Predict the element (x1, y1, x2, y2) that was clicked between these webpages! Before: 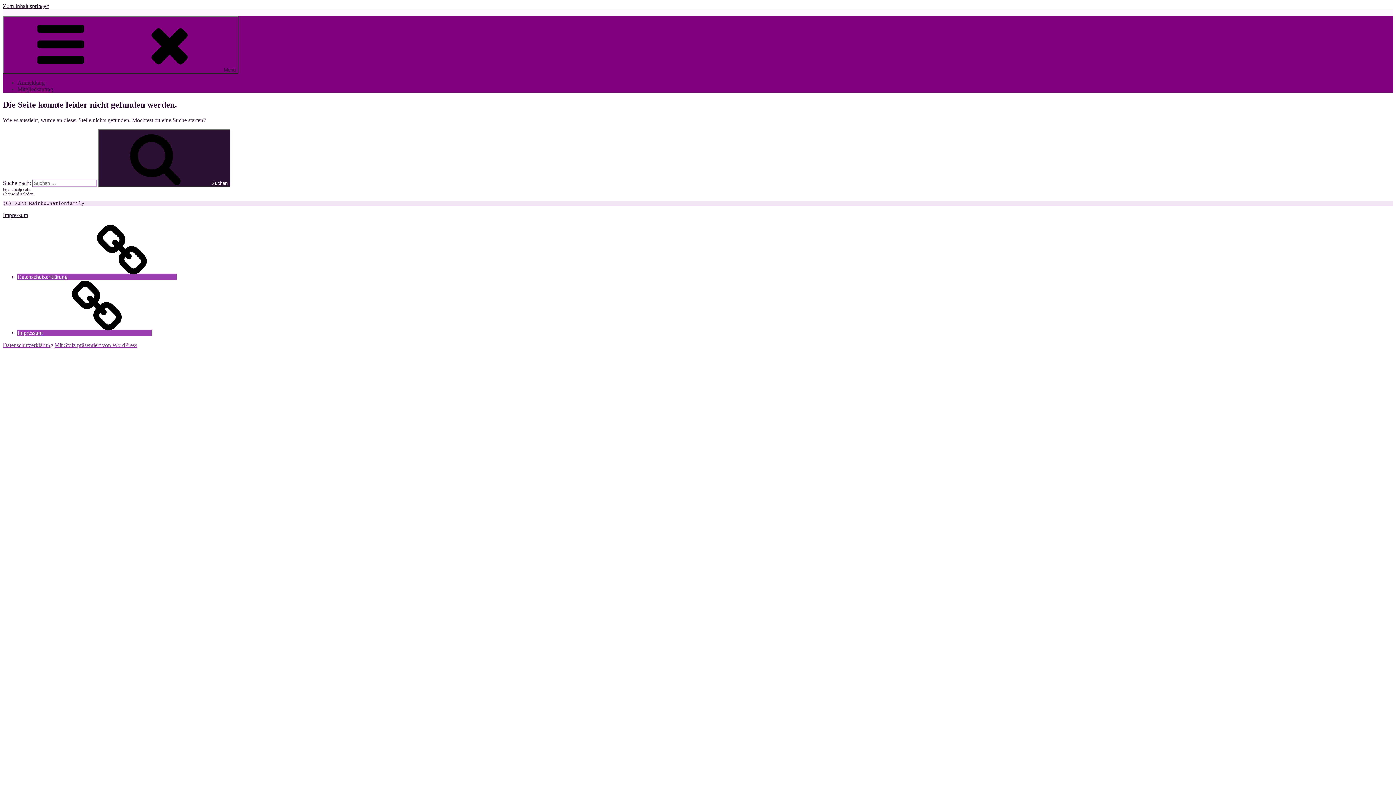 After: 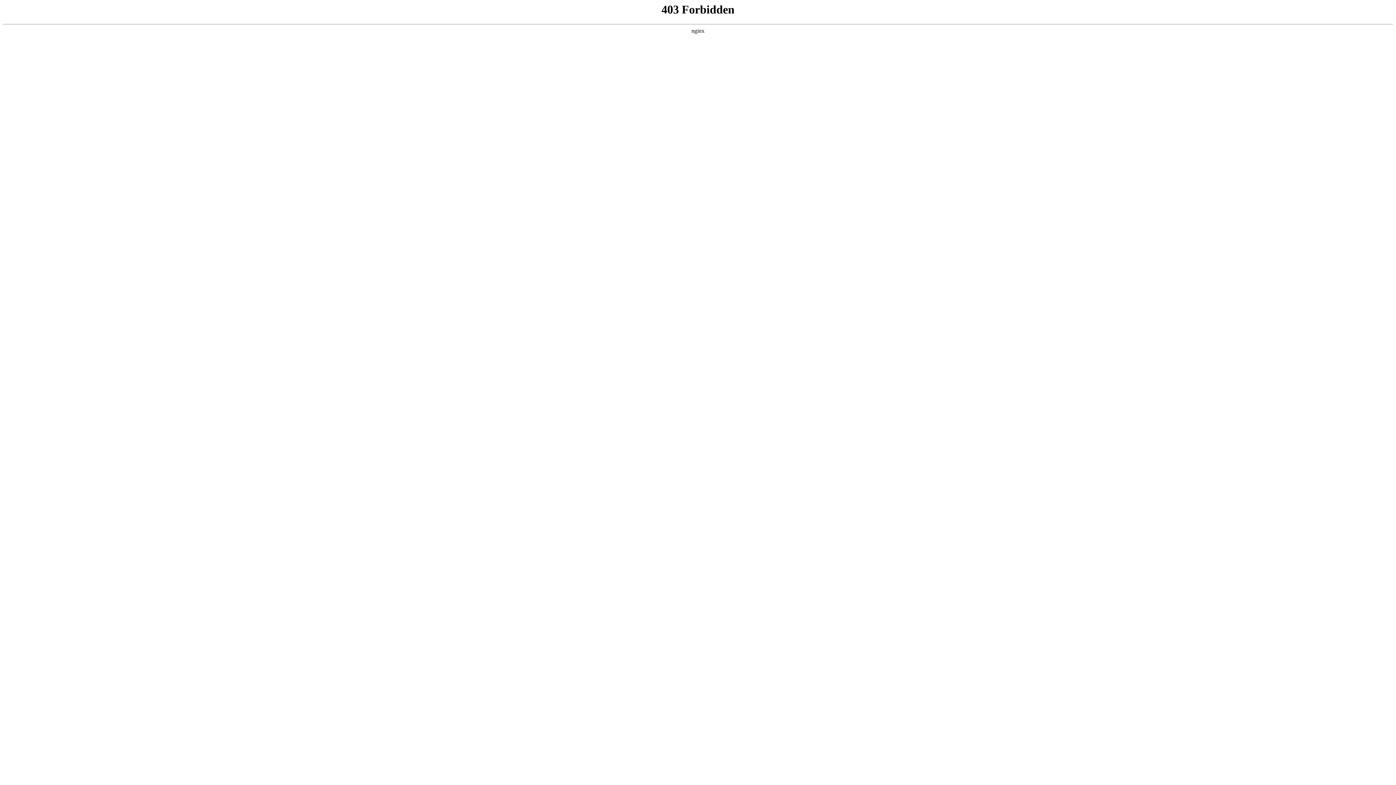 Action: bbox: (54, 342, 137, 348) label: Mit Stolz präsentiert von WordPress